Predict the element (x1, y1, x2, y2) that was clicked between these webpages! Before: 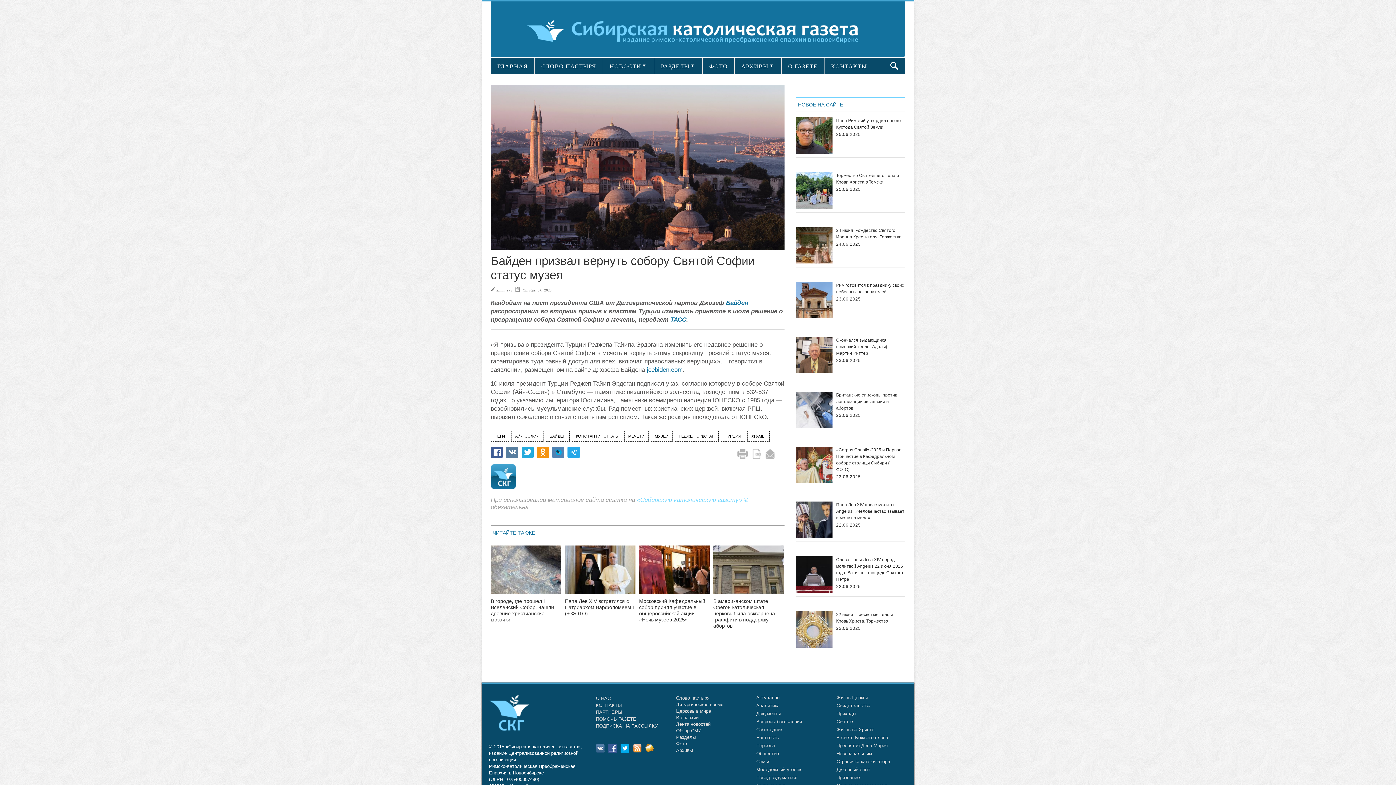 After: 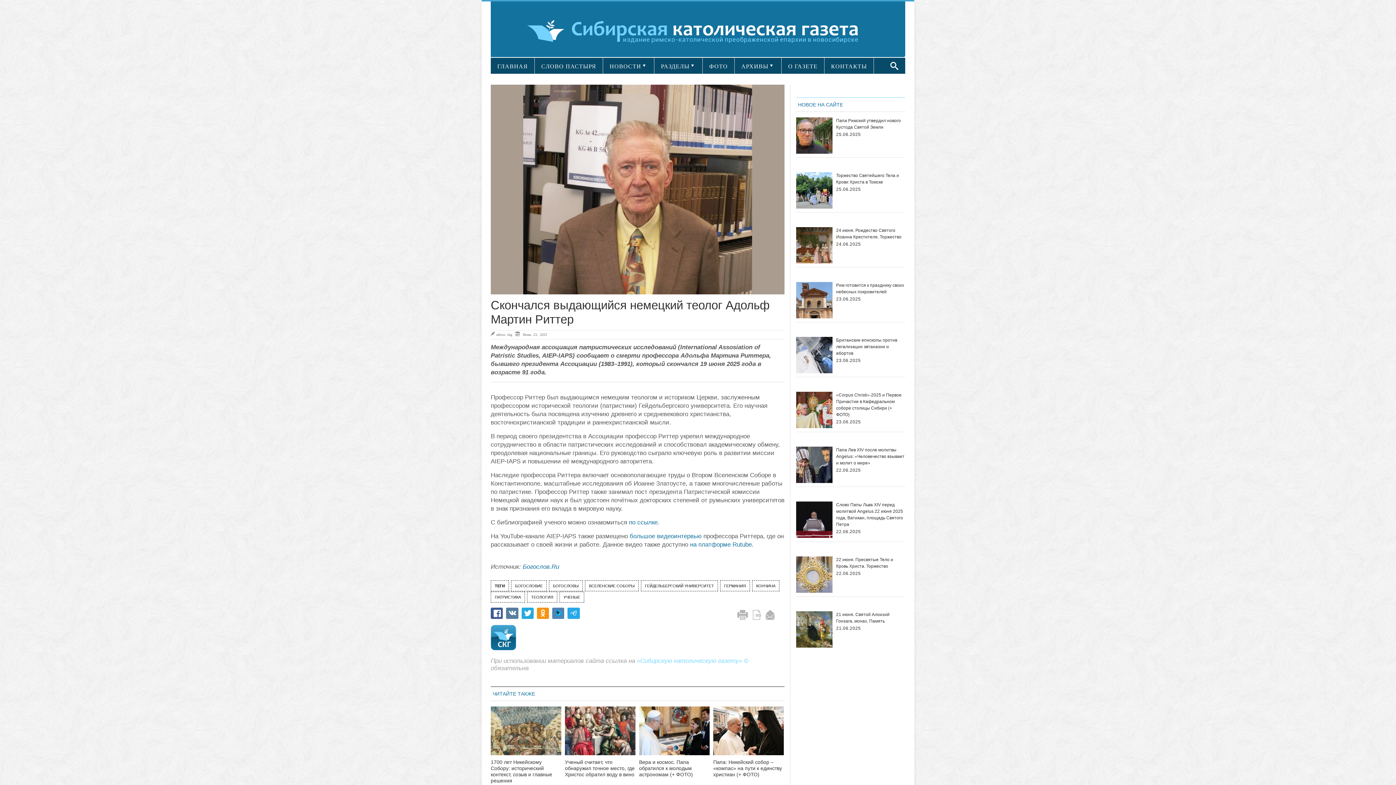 Action: label: Скончался выдающийся немецкий теолог Адольф Мартин Риттер bbox: (796, 337, 905, 358)